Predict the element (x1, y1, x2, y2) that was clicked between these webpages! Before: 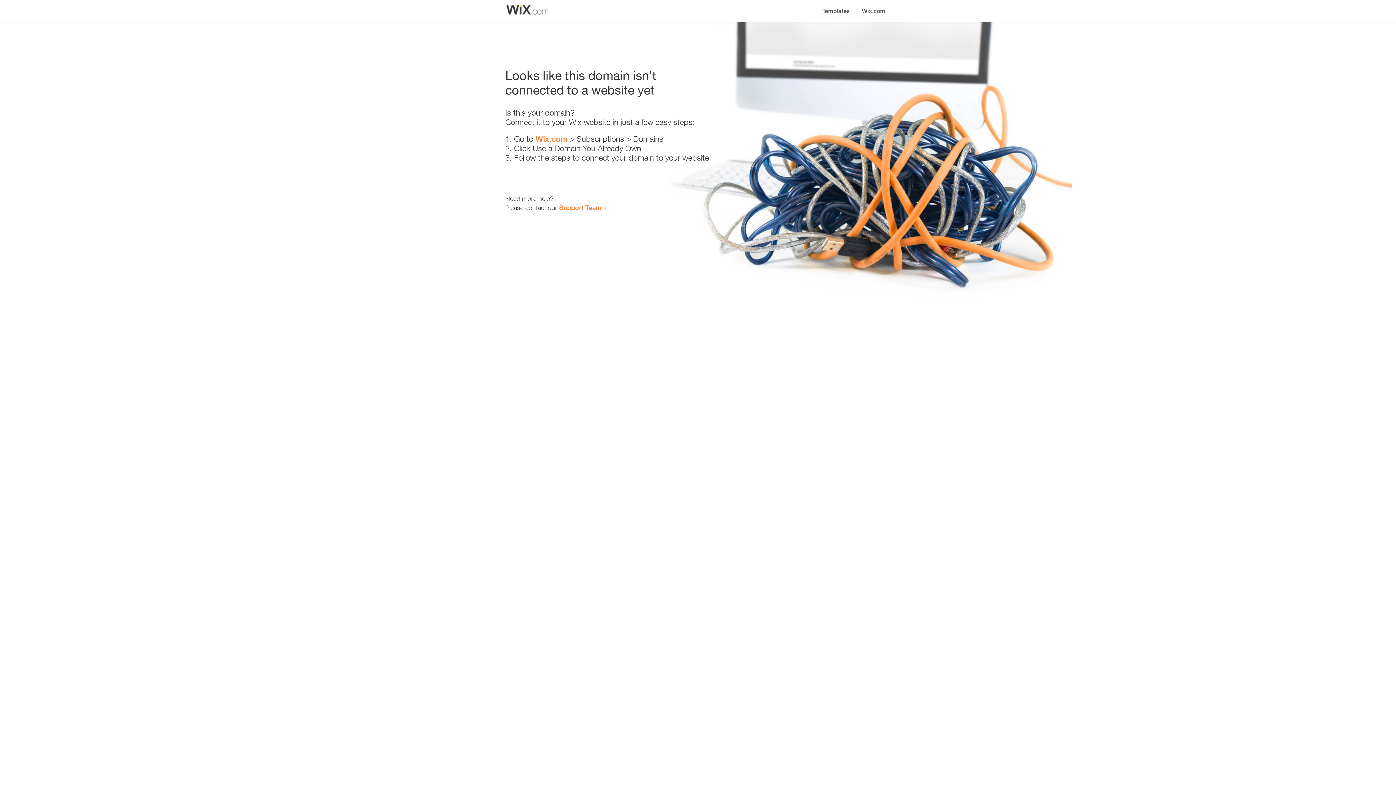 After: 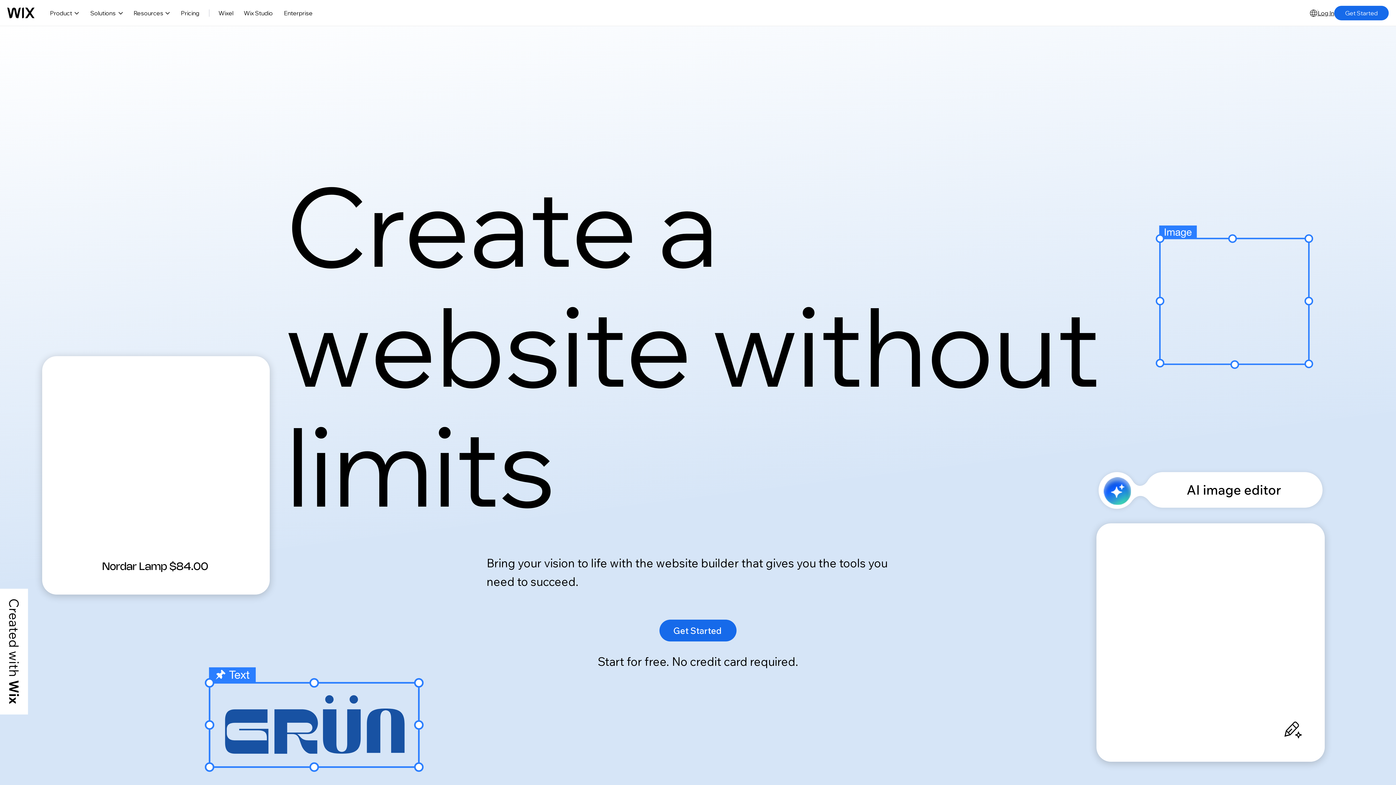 Action: bbox: (856, 0, 890, 14) label: Wix.com